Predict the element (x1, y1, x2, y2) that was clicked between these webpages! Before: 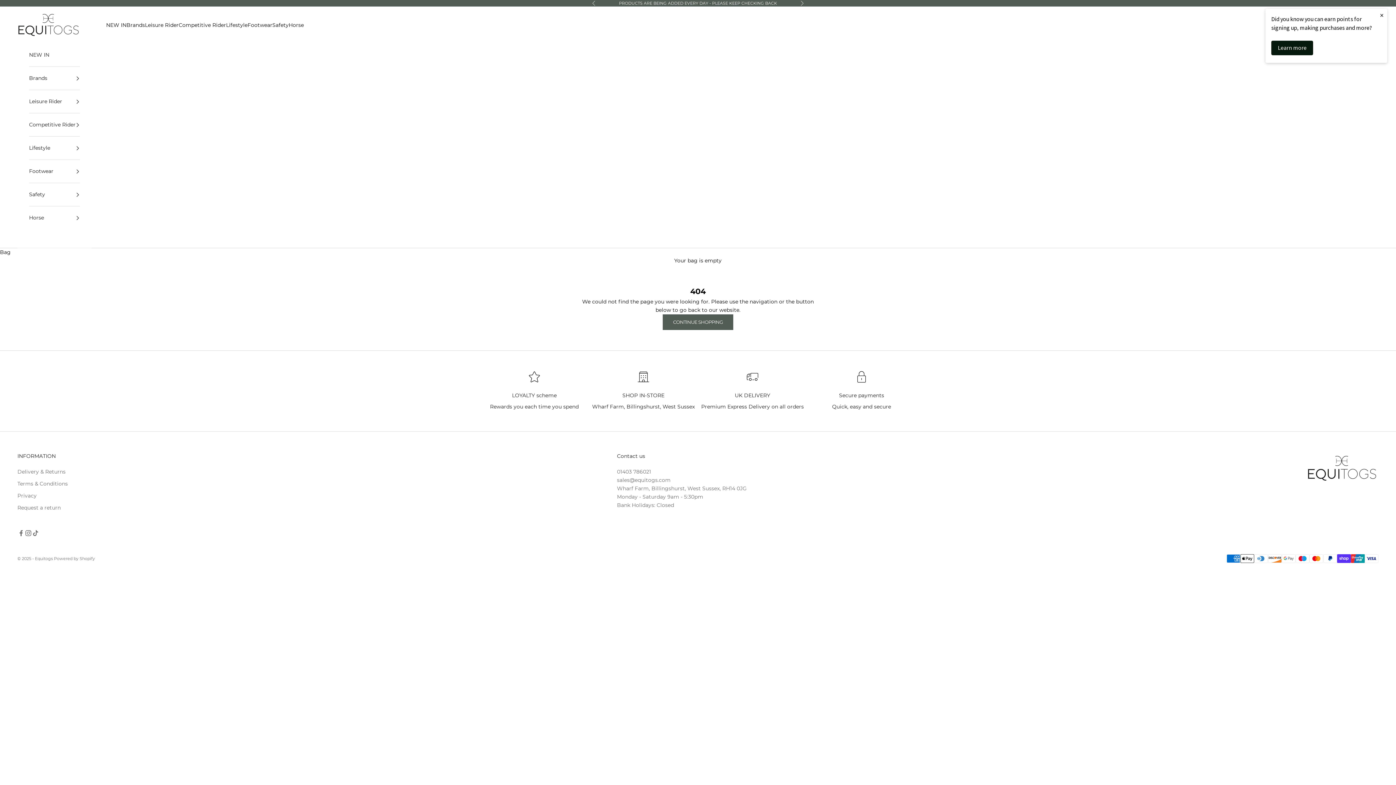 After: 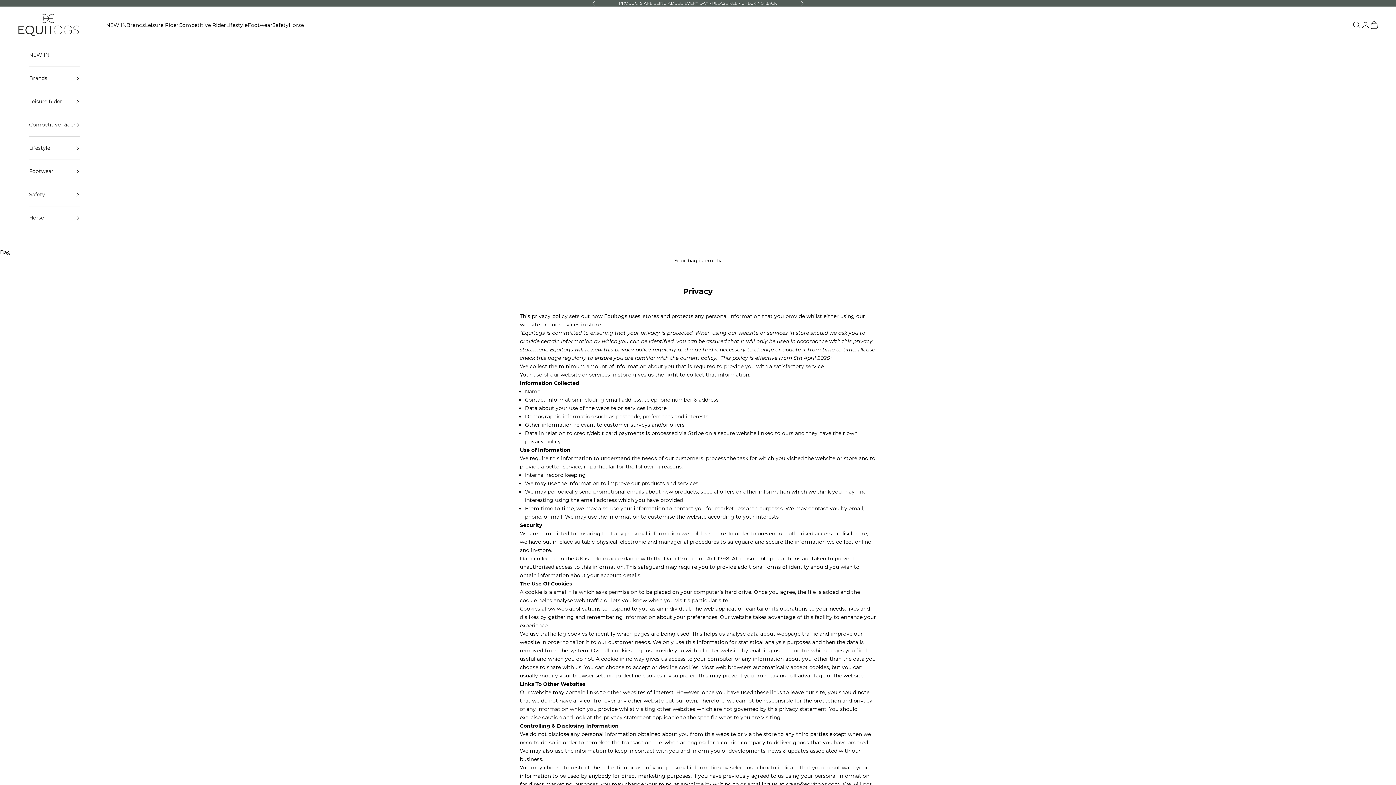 Action: bbox: (17, 492, 36, 499) label: Privacy